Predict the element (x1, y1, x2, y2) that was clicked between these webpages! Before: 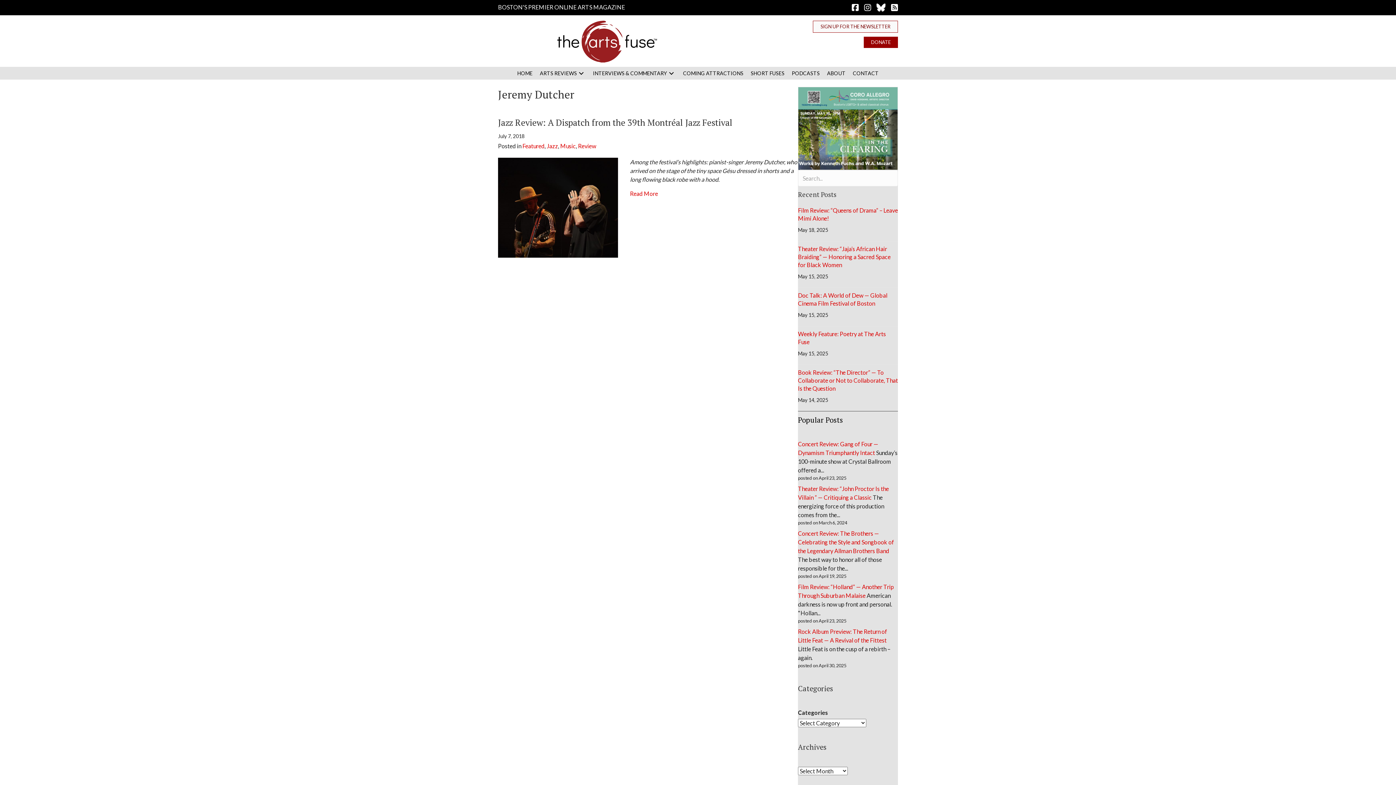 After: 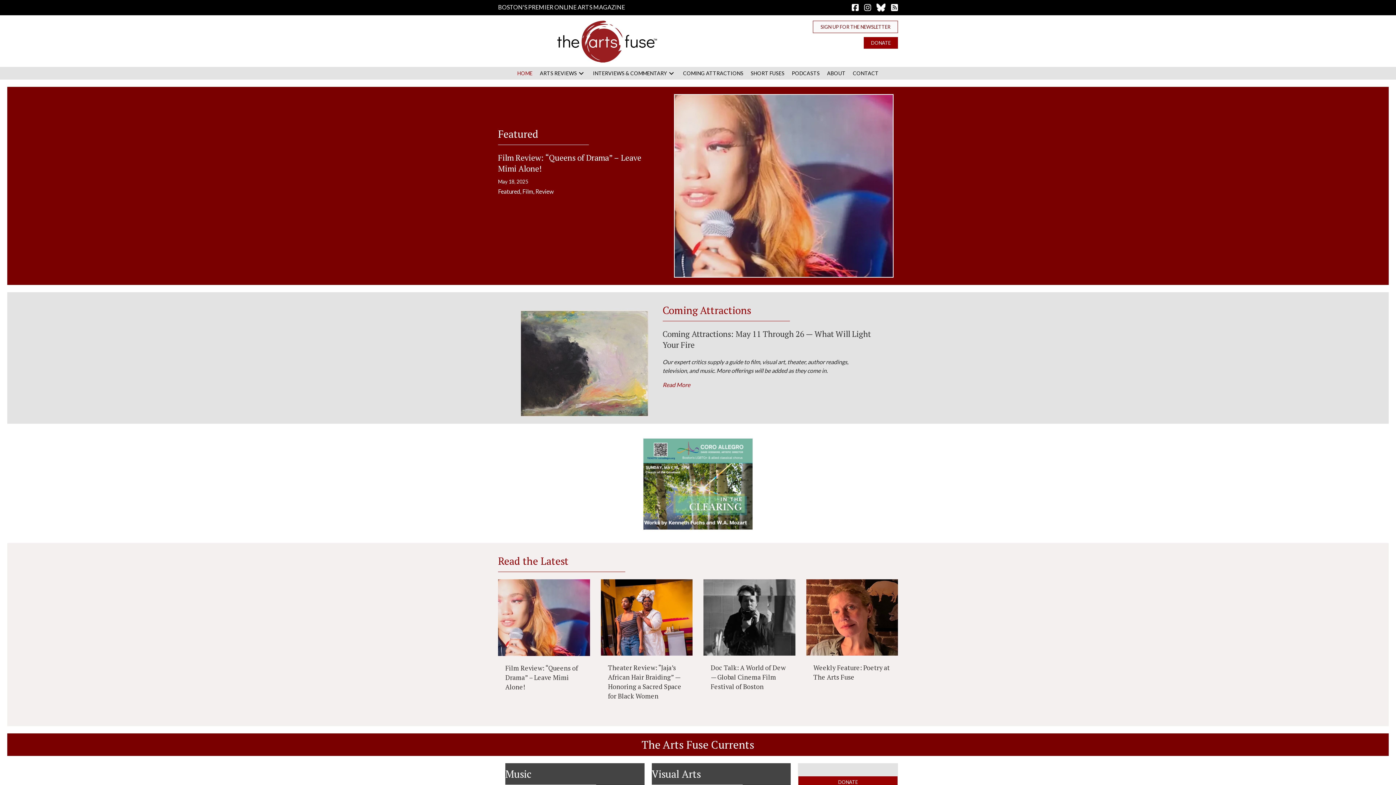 Action: label: HOME bbox: (513, 67, 536, 79)